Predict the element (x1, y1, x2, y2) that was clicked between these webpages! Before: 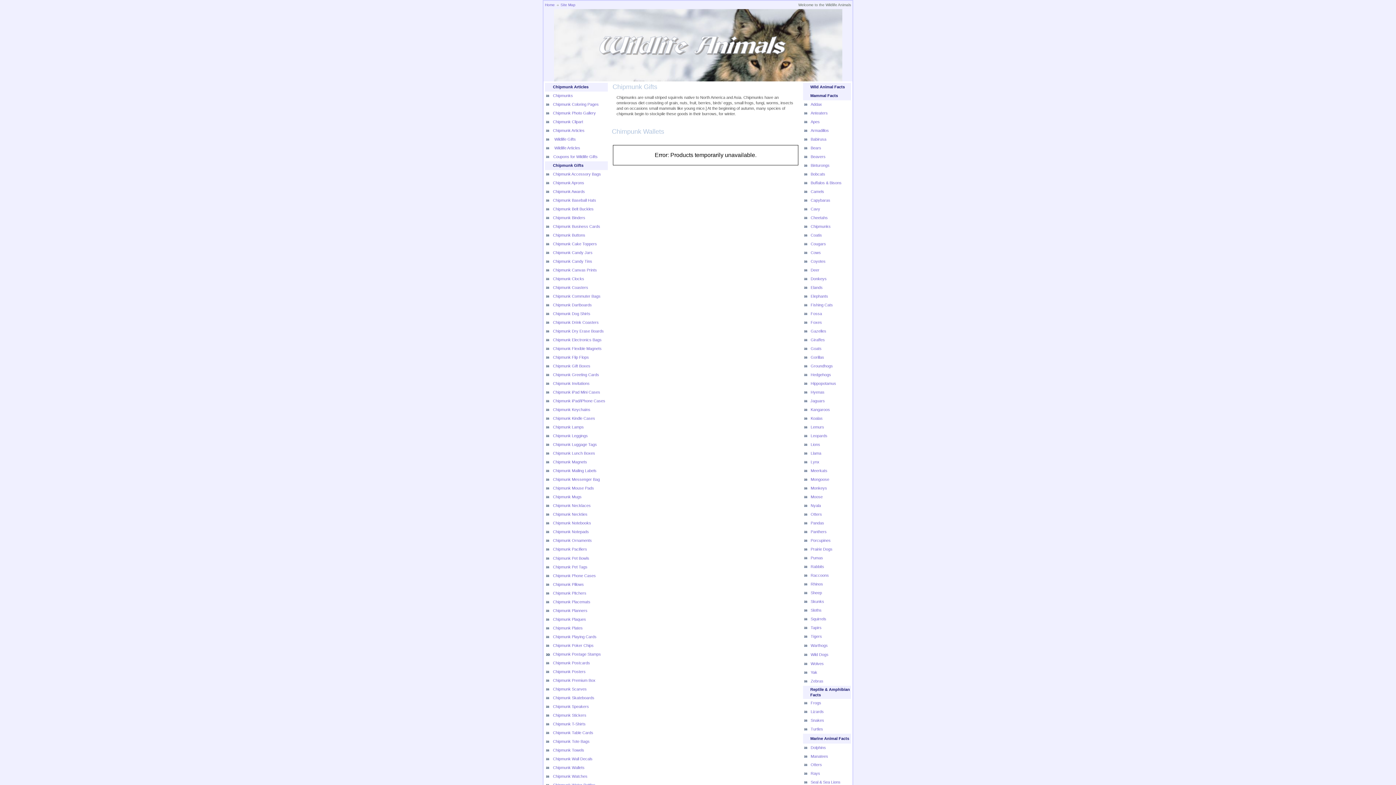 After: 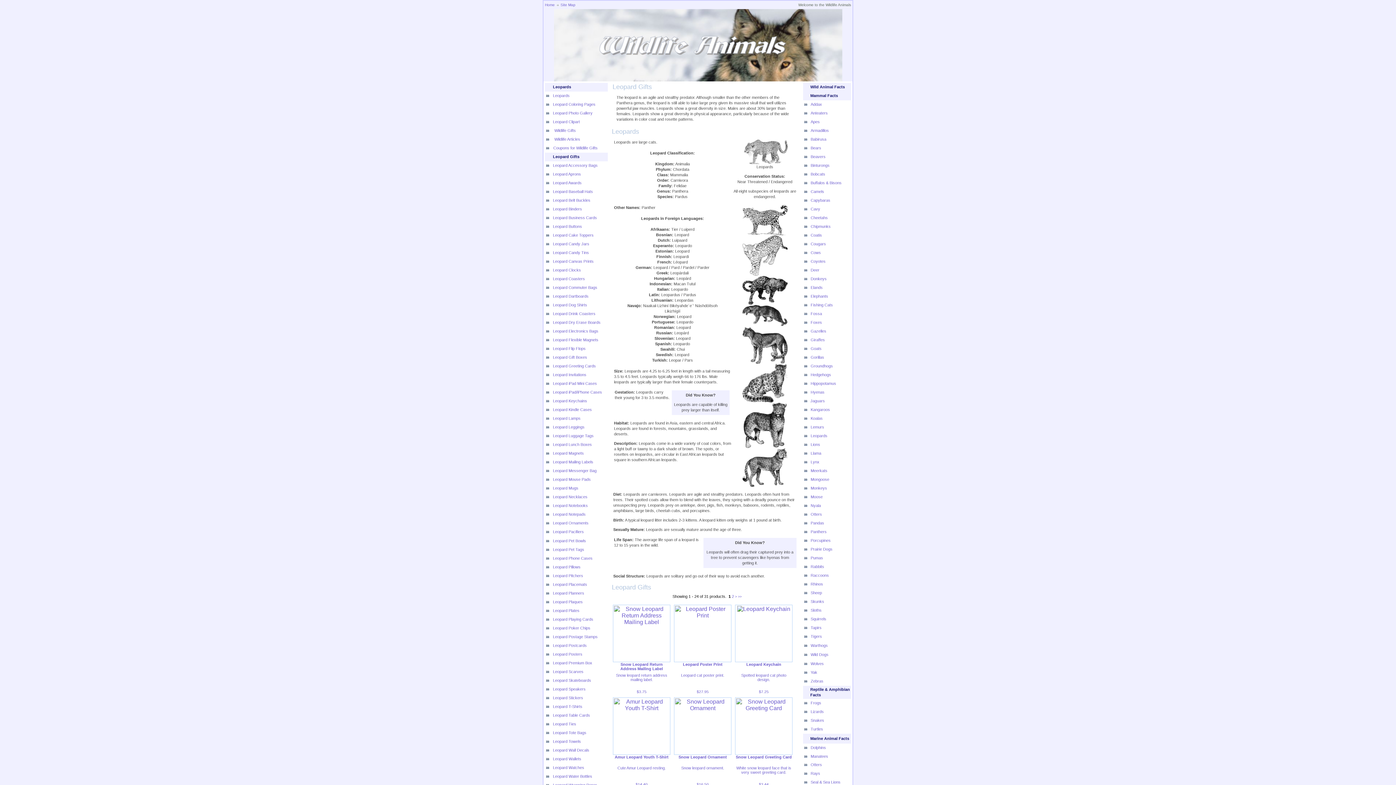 Action: label: Leopards bbox: (810, 433, 827, 438)